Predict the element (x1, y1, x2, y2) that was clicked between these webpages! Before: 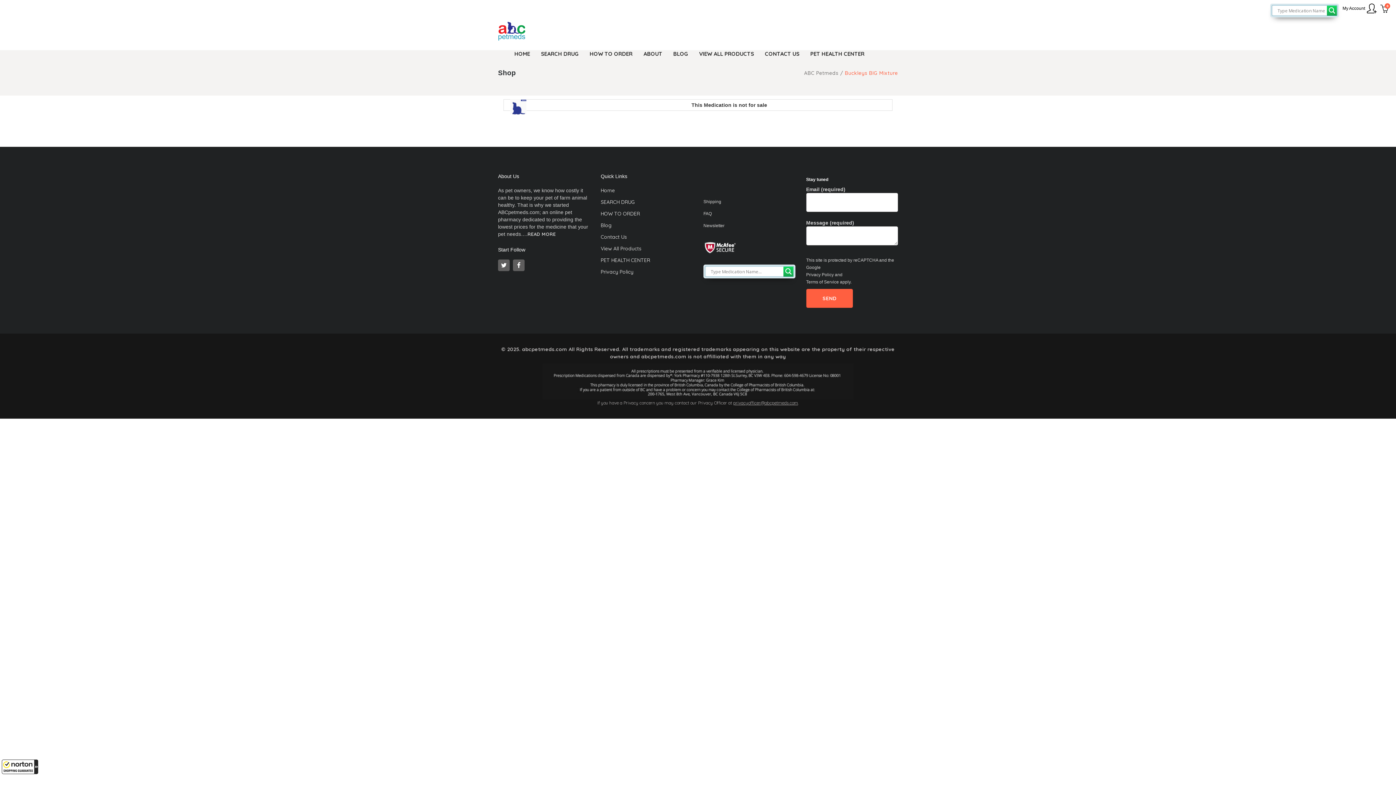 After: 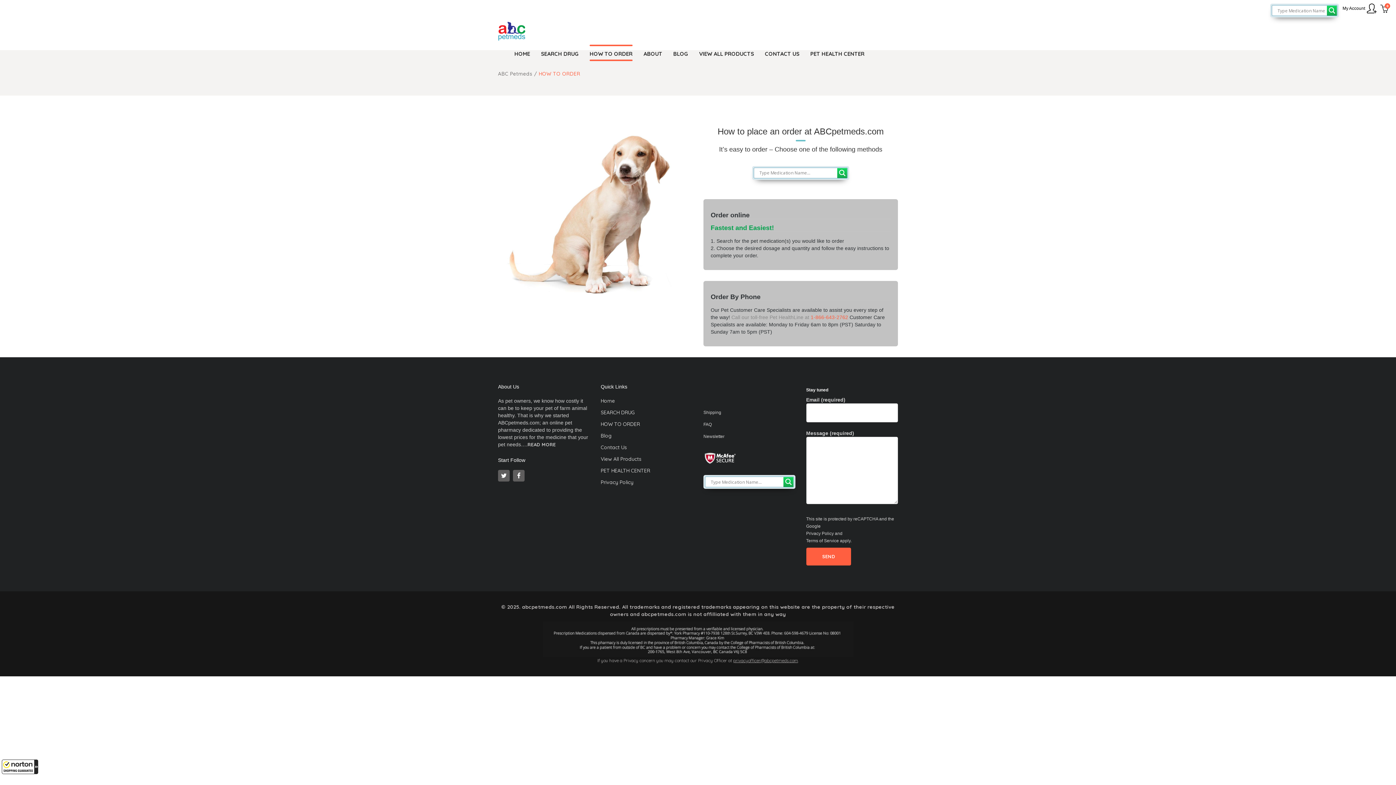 Action: label: HOW TO ORDER bbox: (600, 210, 640, 217)